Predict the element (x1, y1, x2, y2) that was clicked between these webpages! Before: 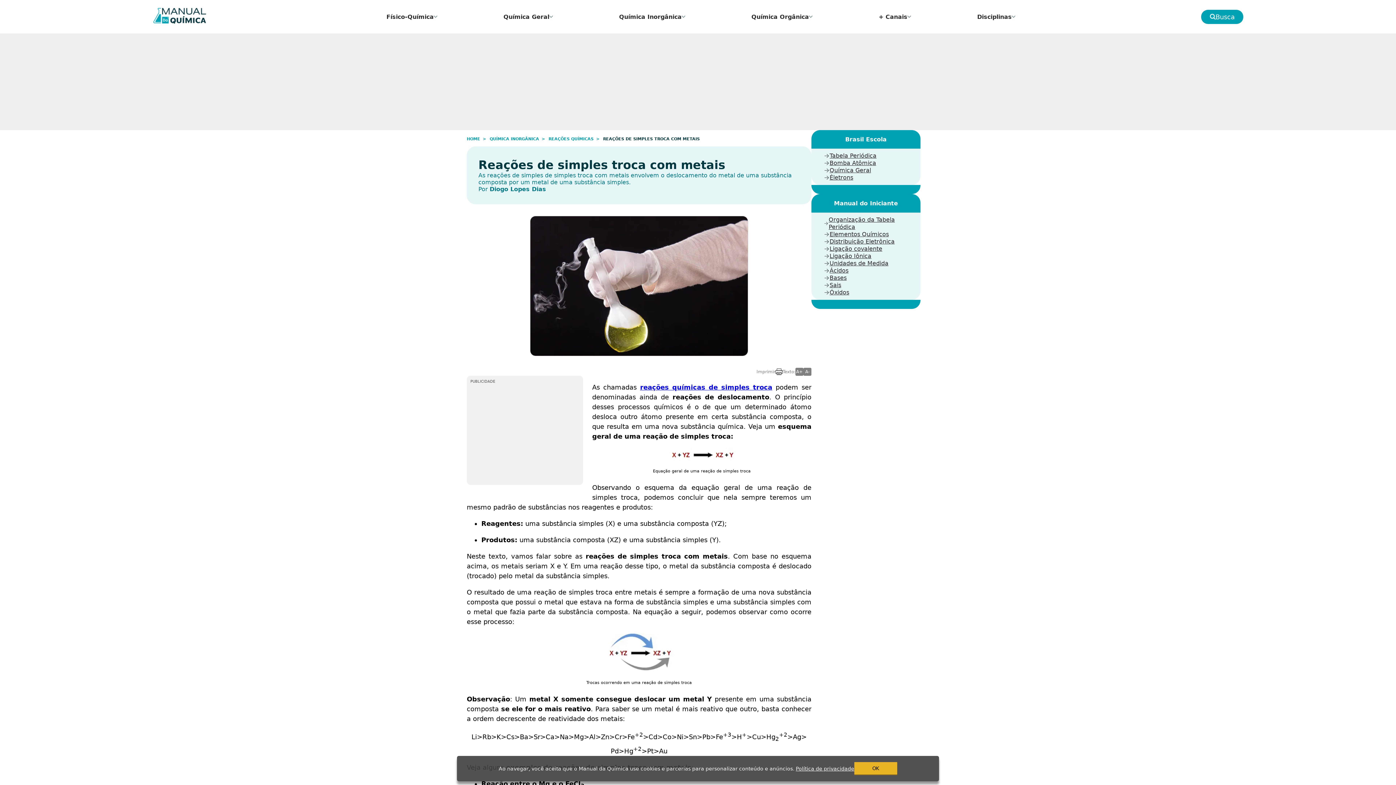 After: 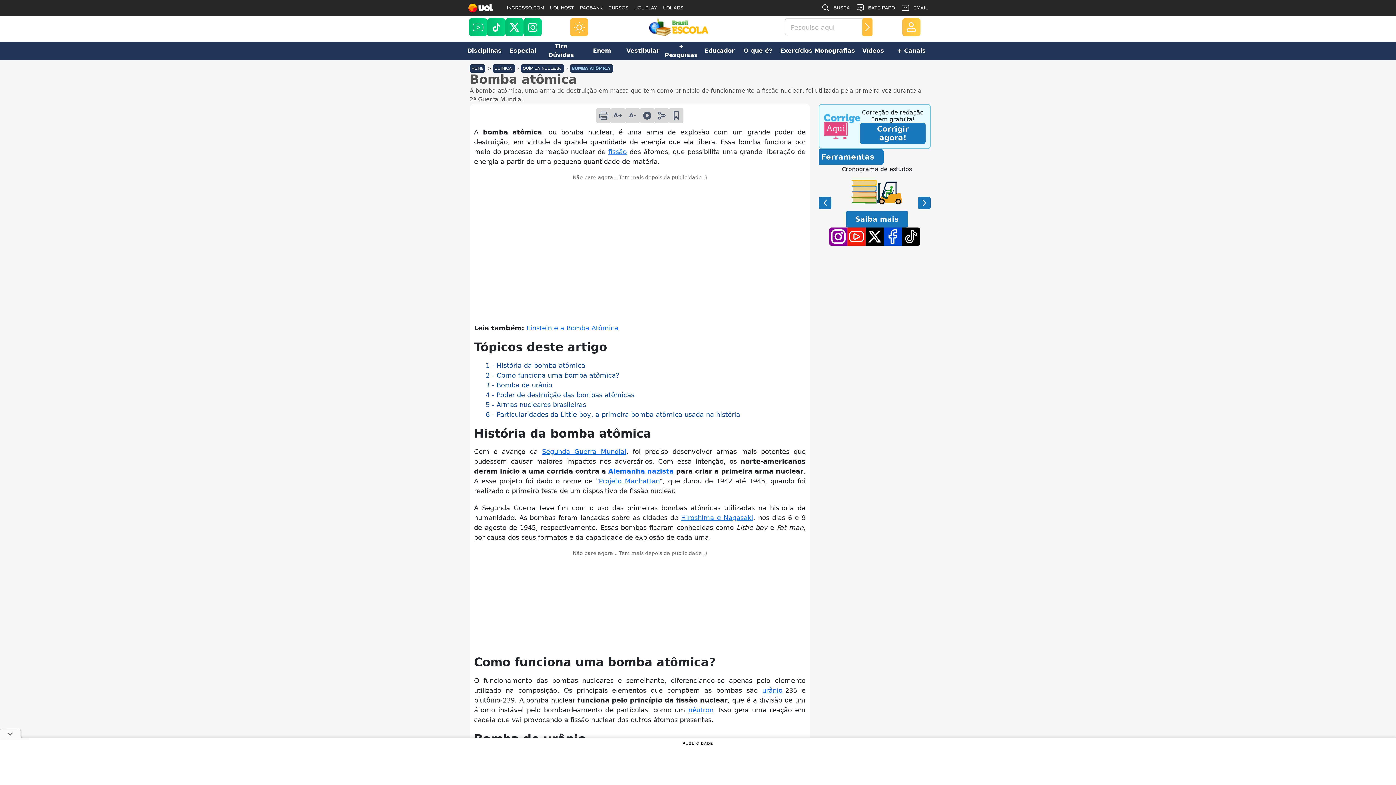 Action: bbox: (824, 159, 908, 166) label: Bomba Atômica